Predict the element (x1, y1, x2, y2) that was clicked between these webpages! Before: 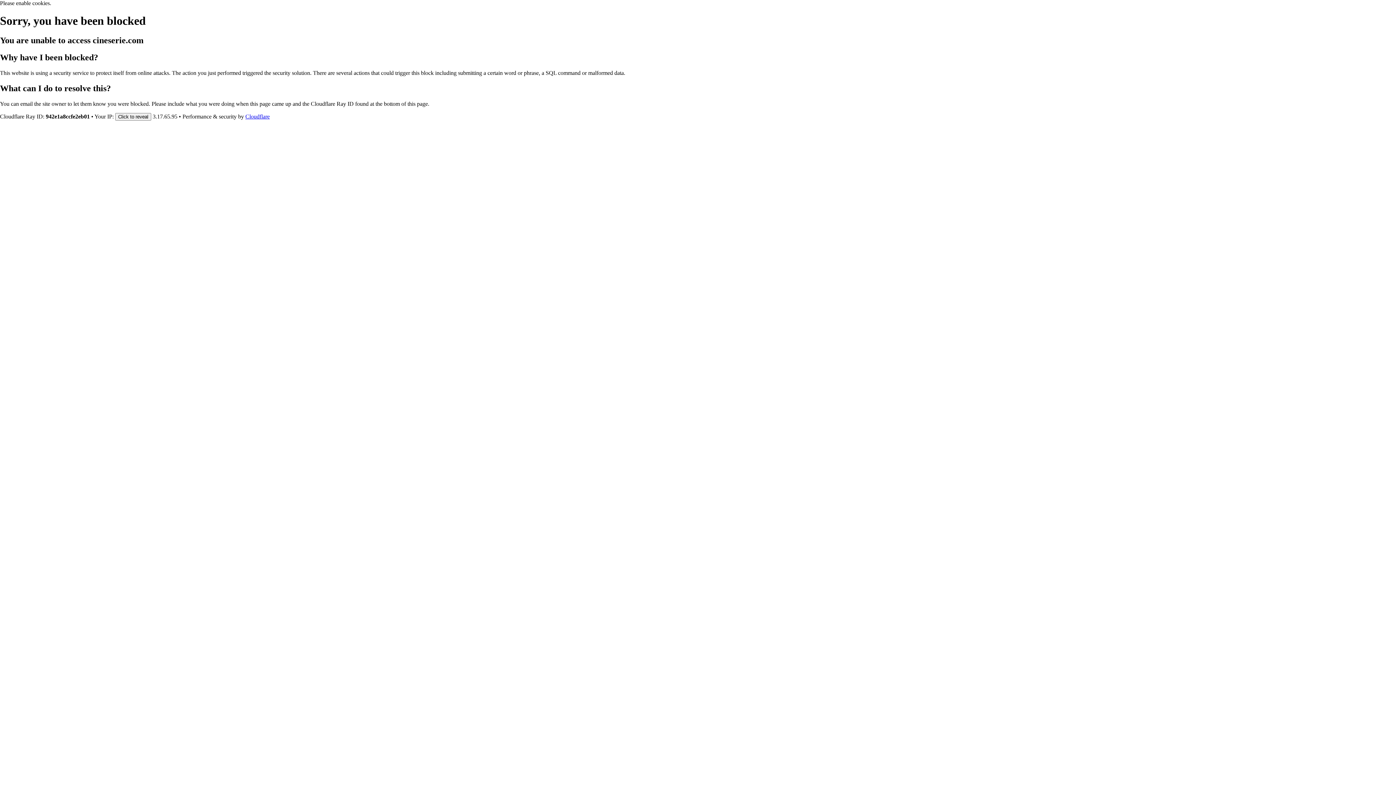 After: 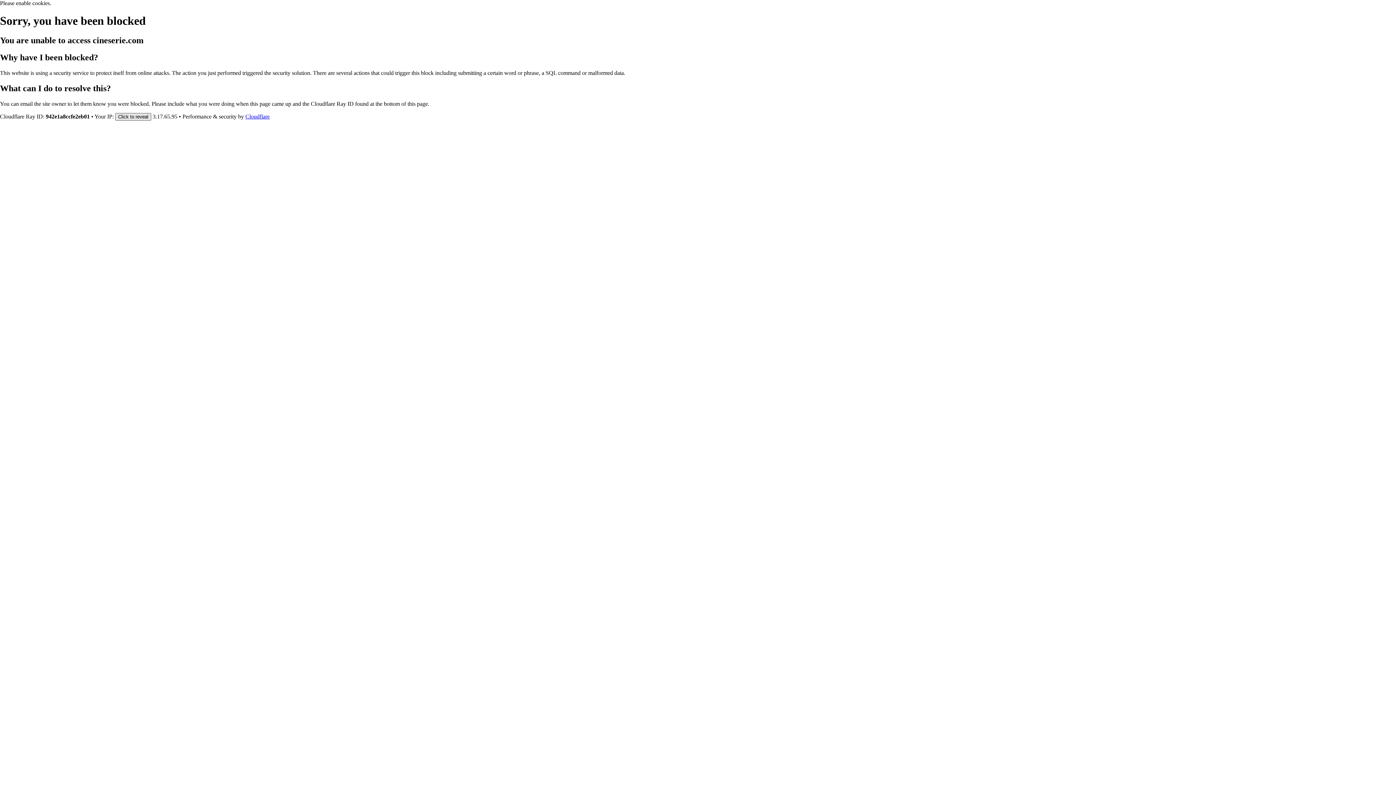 Action: bbox: (115, 112, 151, 120) label: Click to reveal